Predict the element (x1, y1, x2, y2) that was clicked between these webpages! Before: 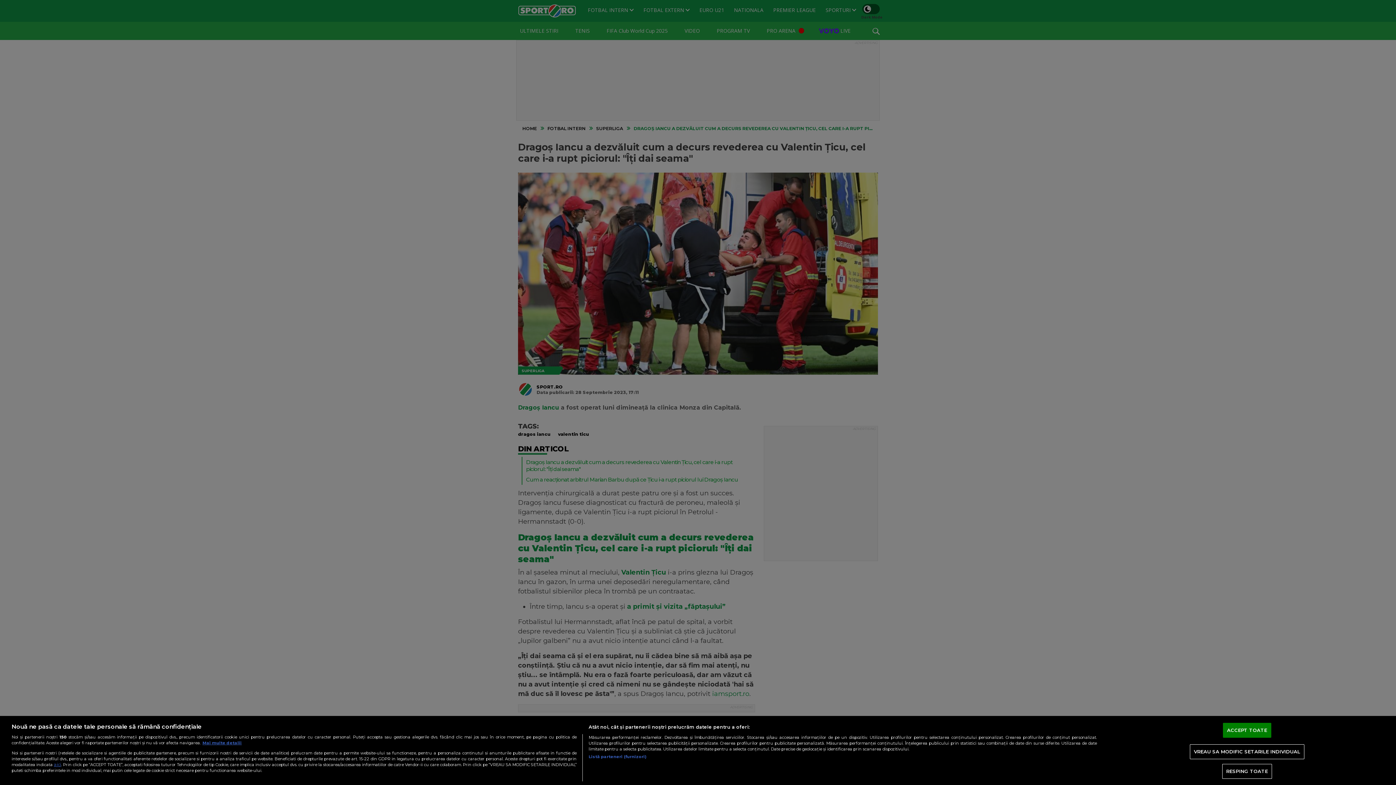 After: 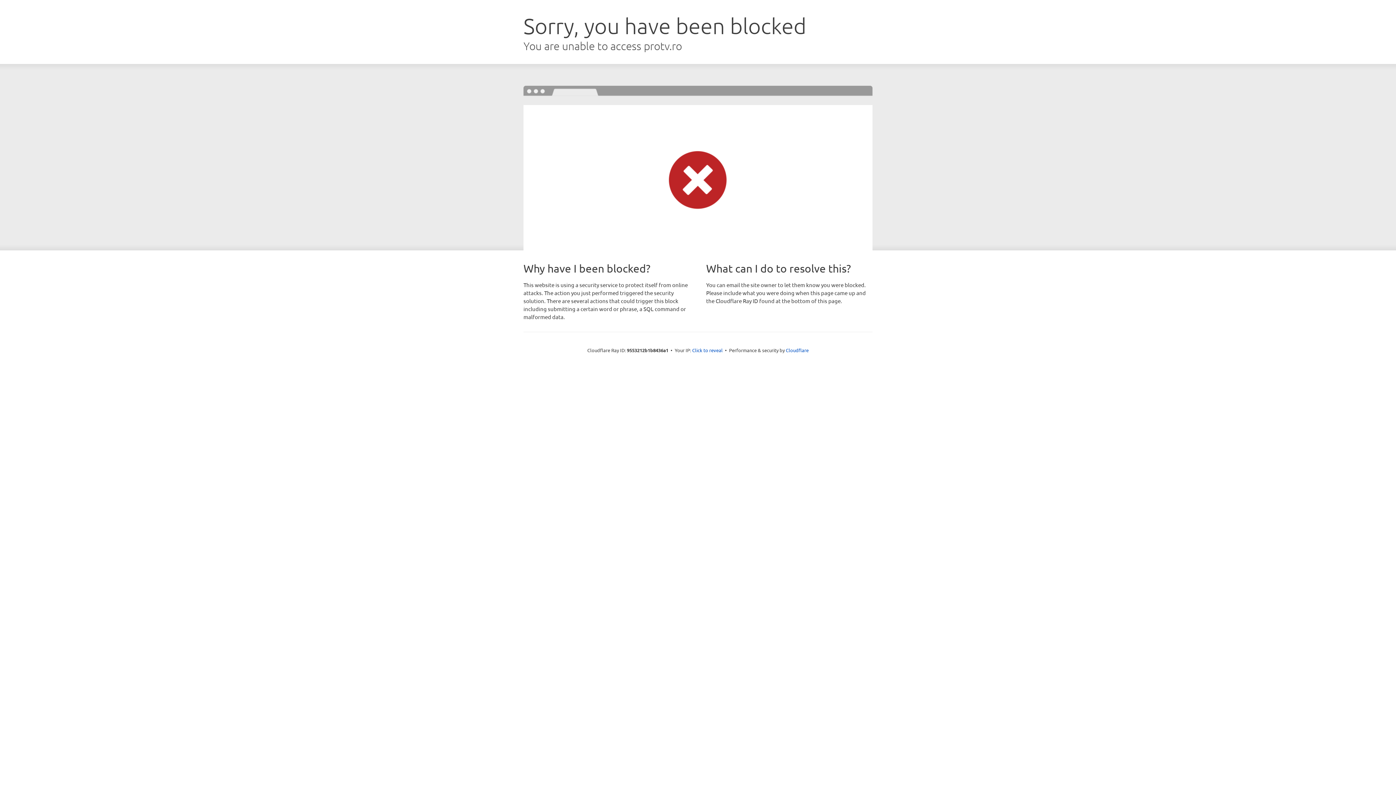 Action: label: aici bbox: (53, 762, 61, 767)